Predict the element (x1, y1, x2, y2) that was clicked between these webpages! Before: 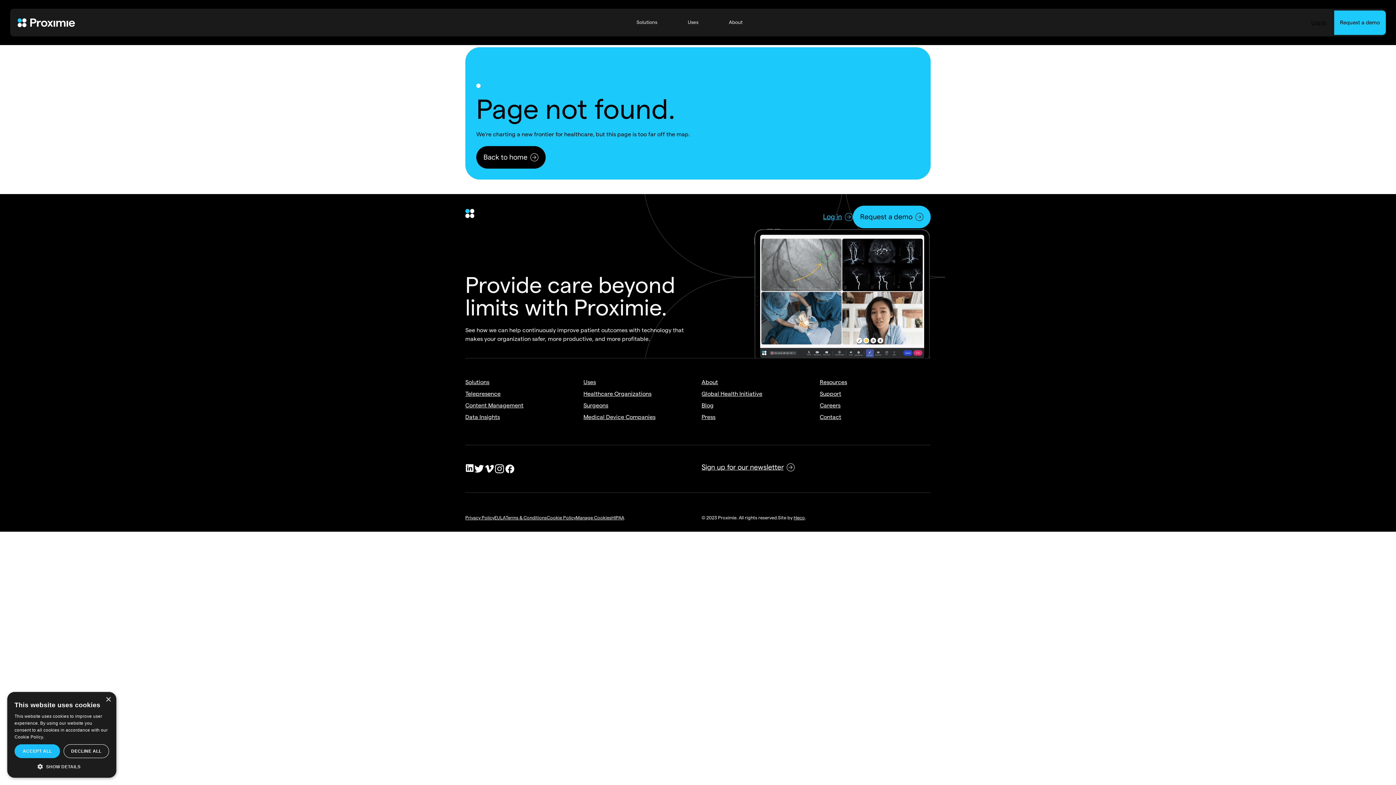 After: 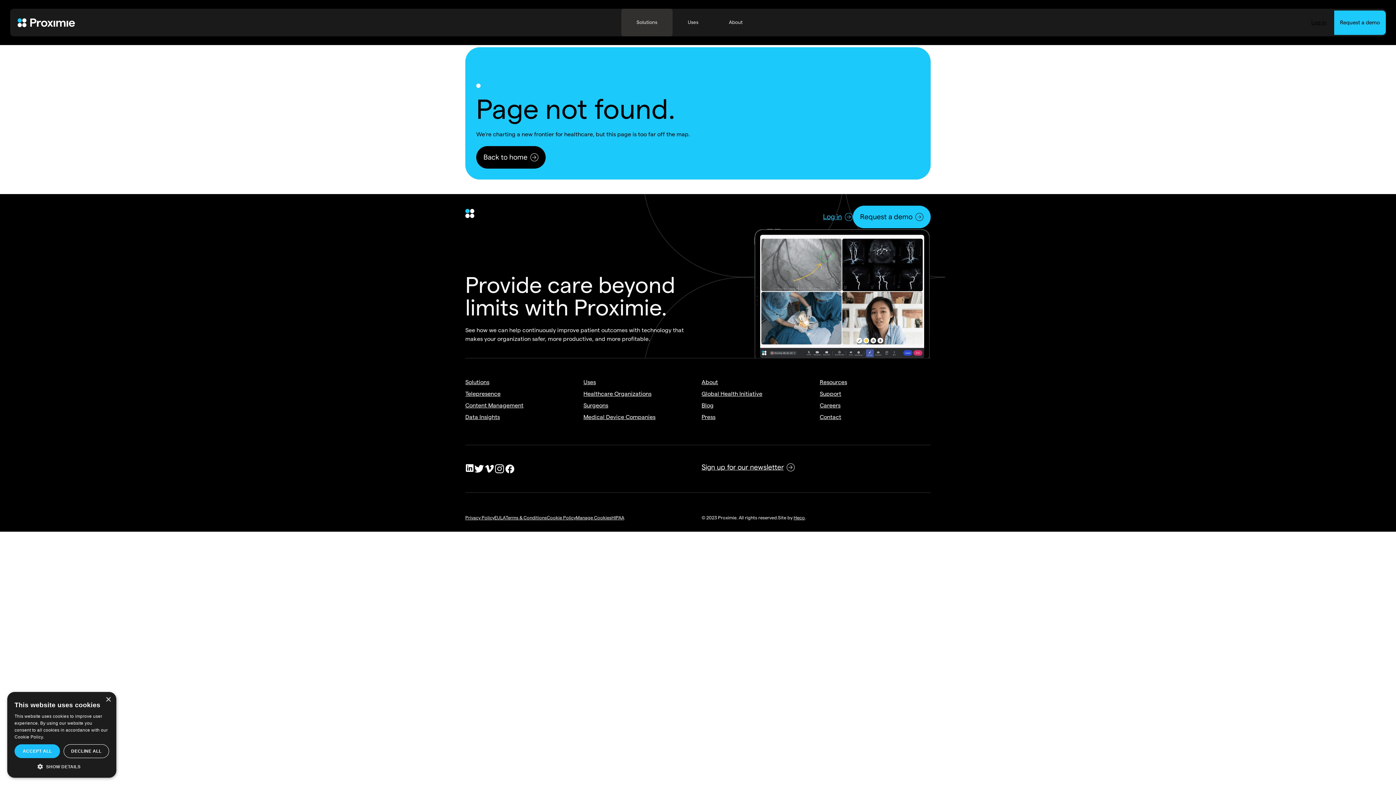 Action: bbox: (621, 8, 672, 36) label: Solutions